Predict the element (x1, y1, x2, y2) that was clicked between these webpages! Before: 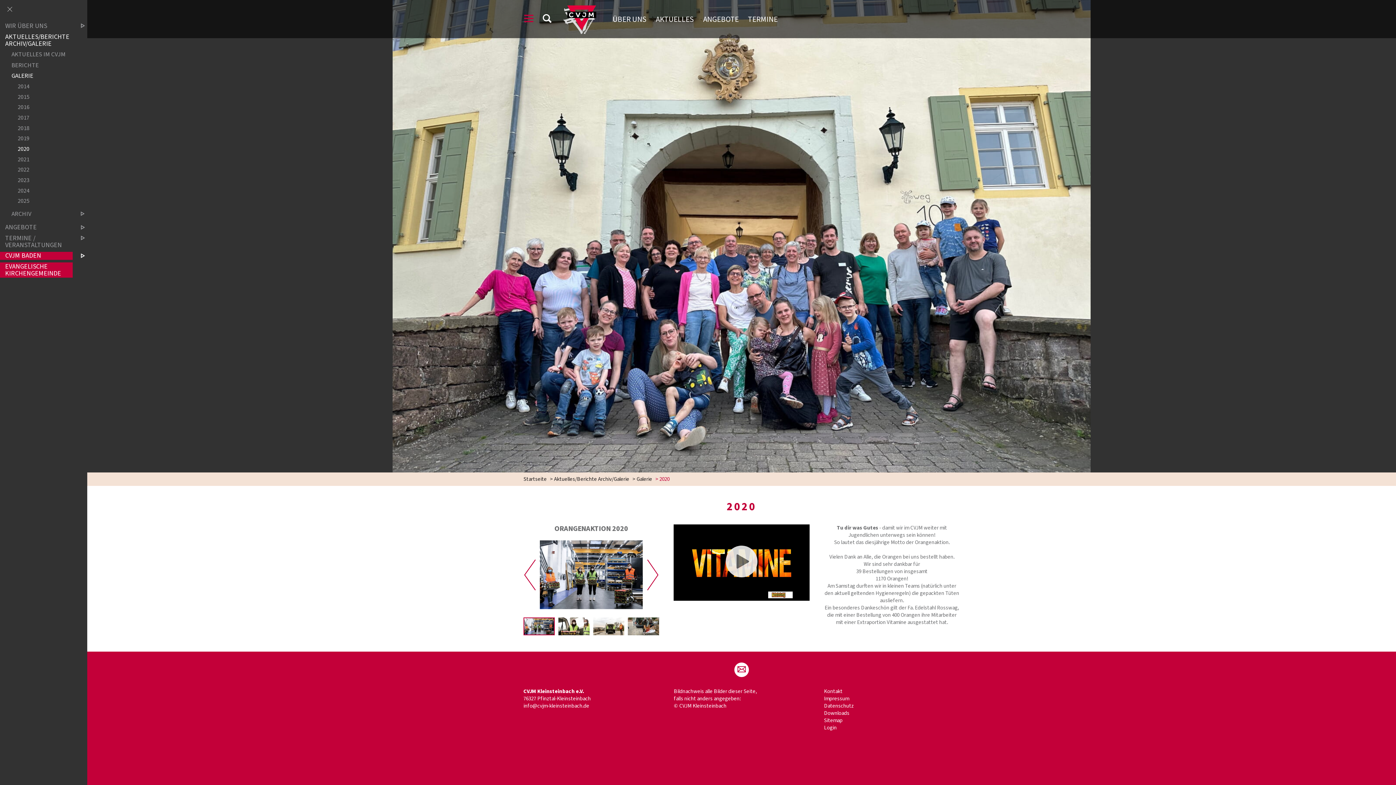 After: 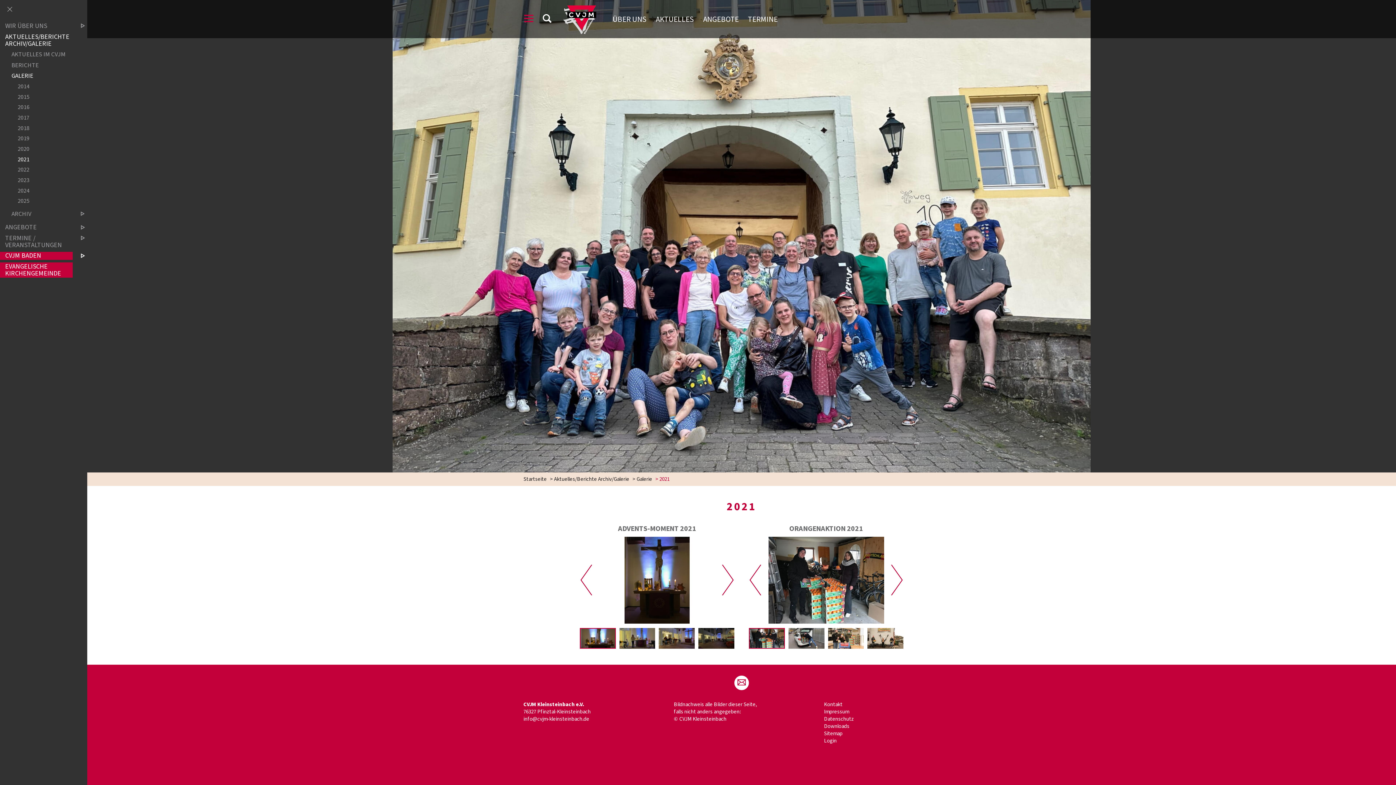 Action: bbox: (13, 155, 72, 163) label: 2021